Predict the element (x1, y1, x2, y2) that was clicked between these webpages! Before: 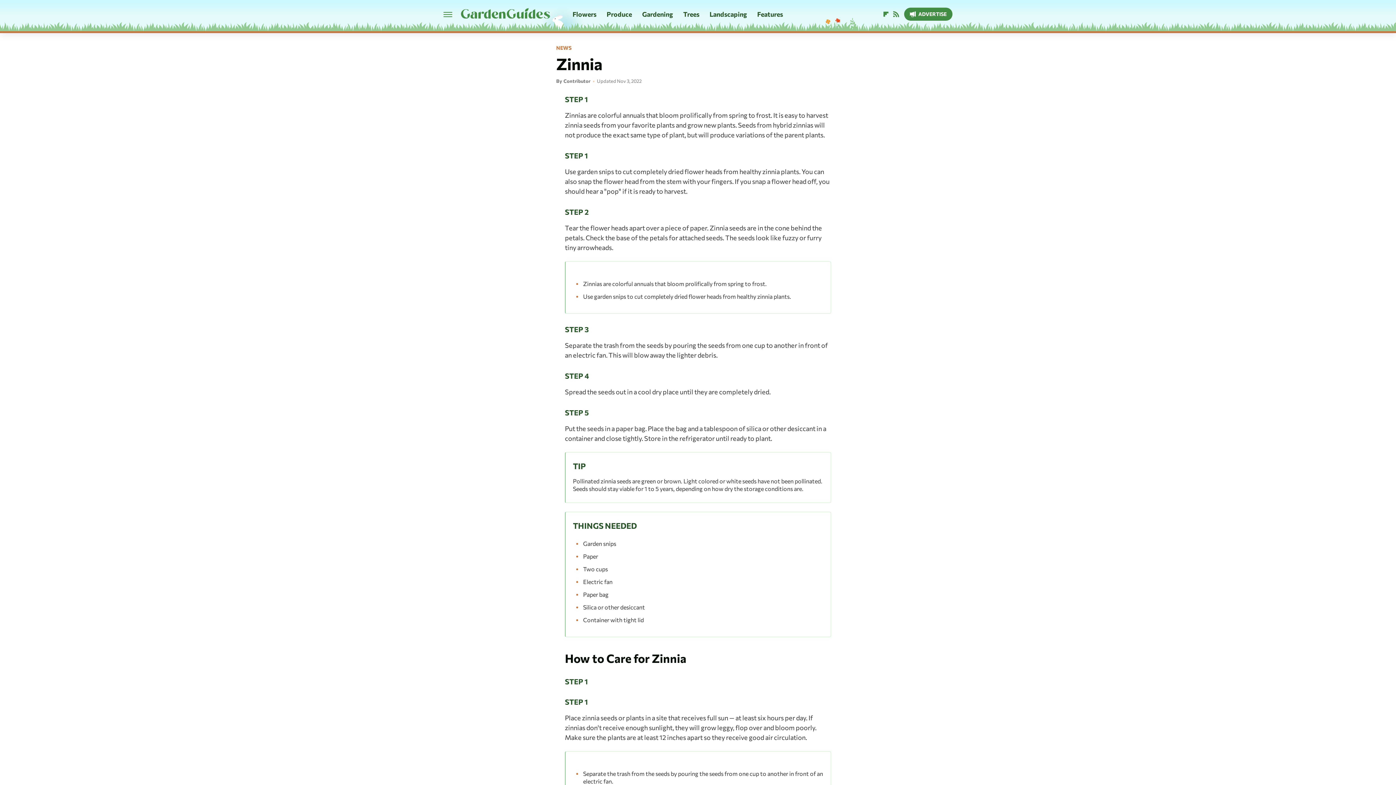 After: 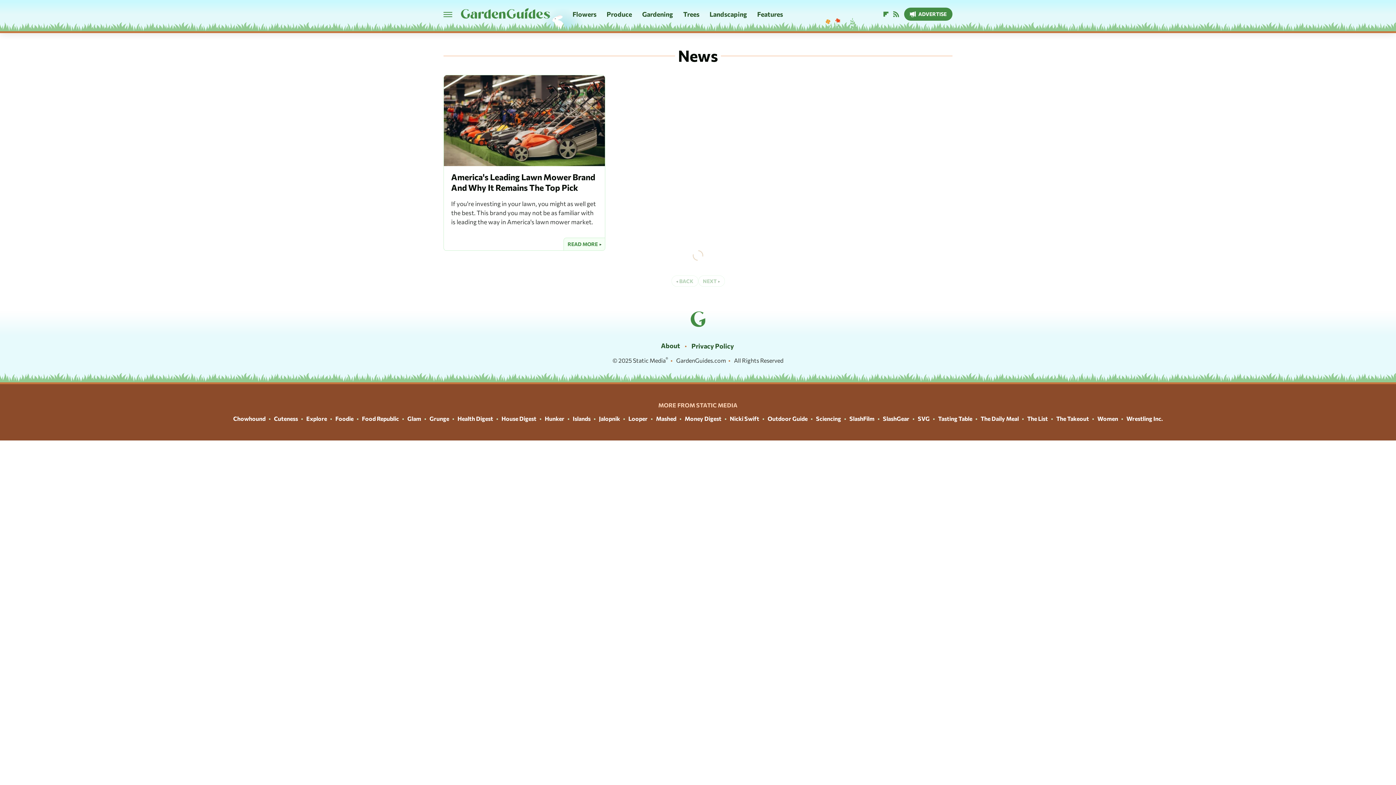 Action: label: NEWS bbox: (556, 45, 571, 50)